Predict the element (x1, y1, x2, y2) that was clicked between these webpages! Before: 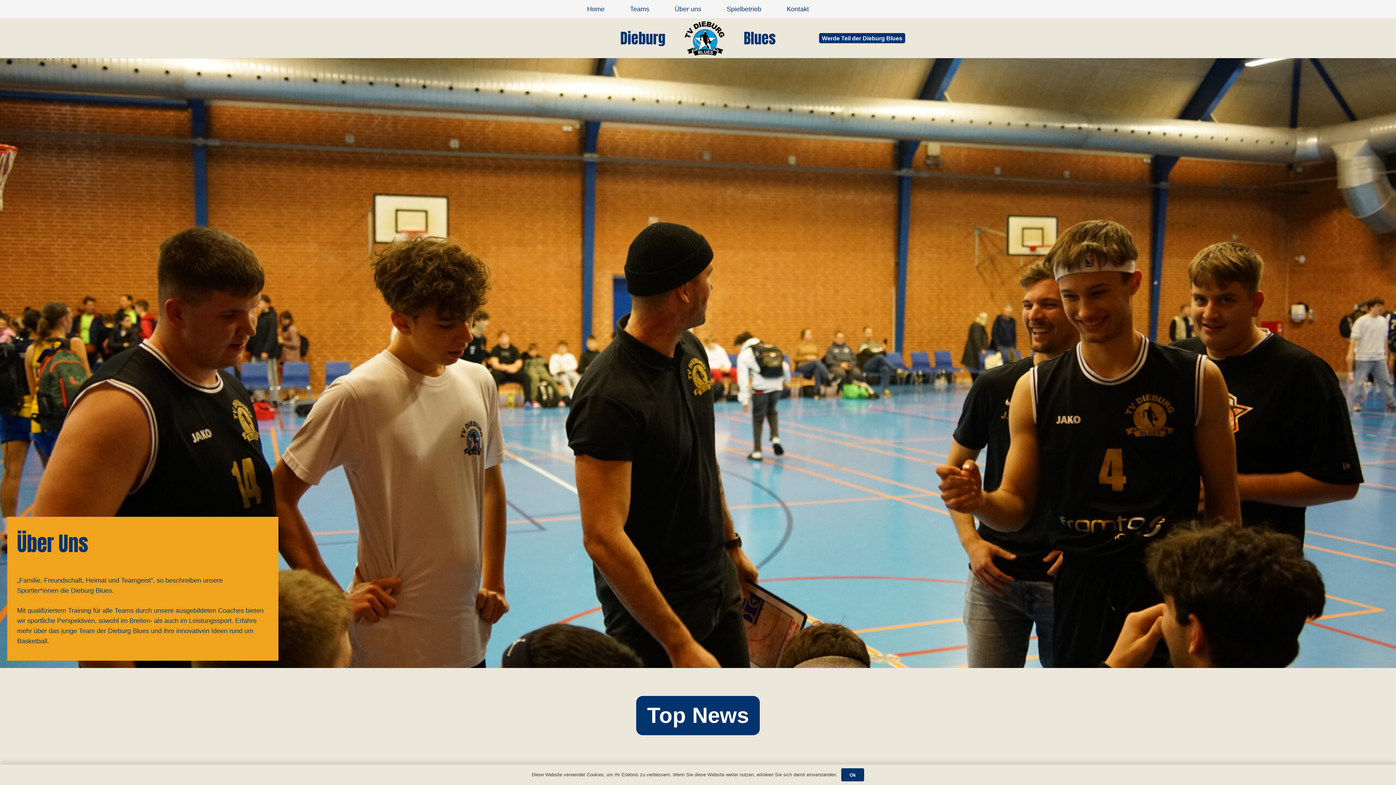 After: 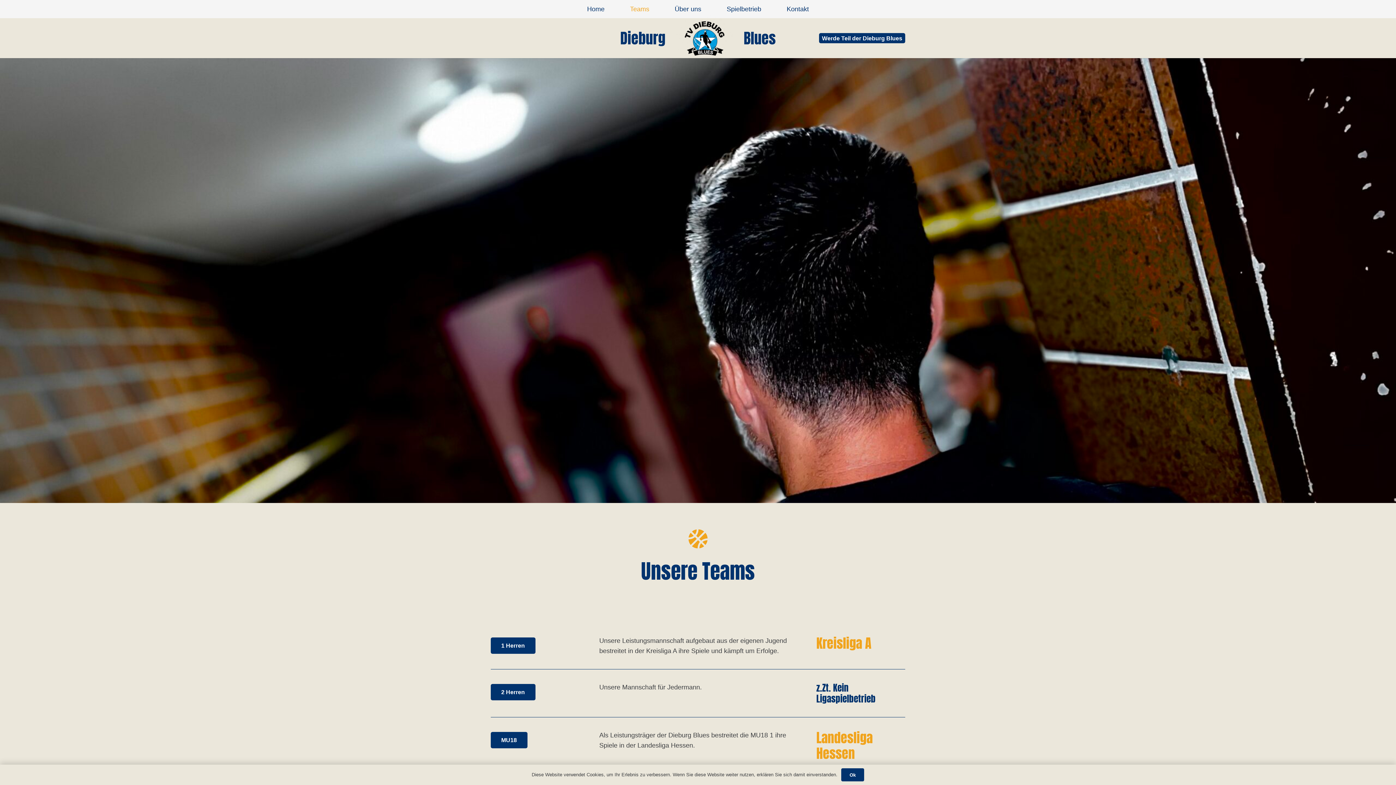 Action: label: Teams bbox: (617, 0, 662, 18)